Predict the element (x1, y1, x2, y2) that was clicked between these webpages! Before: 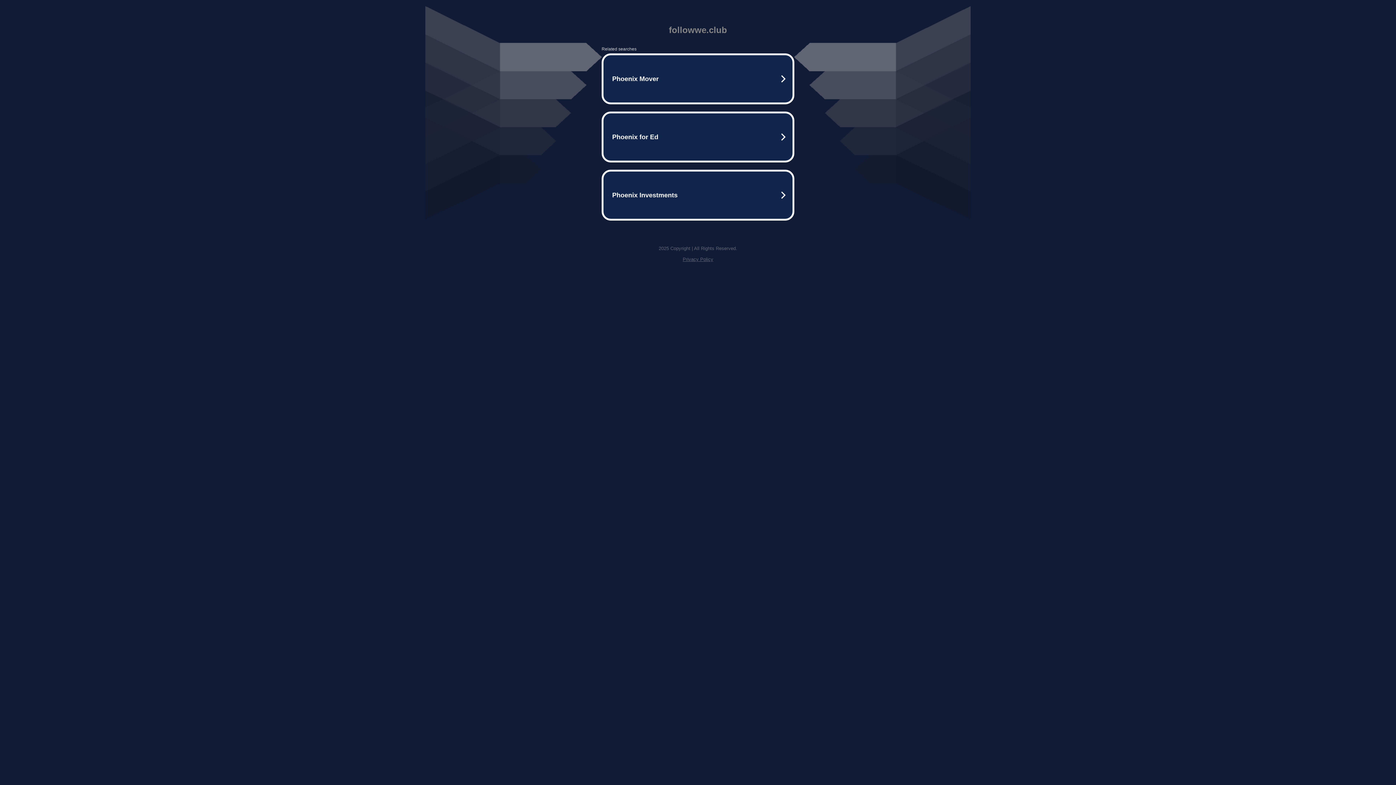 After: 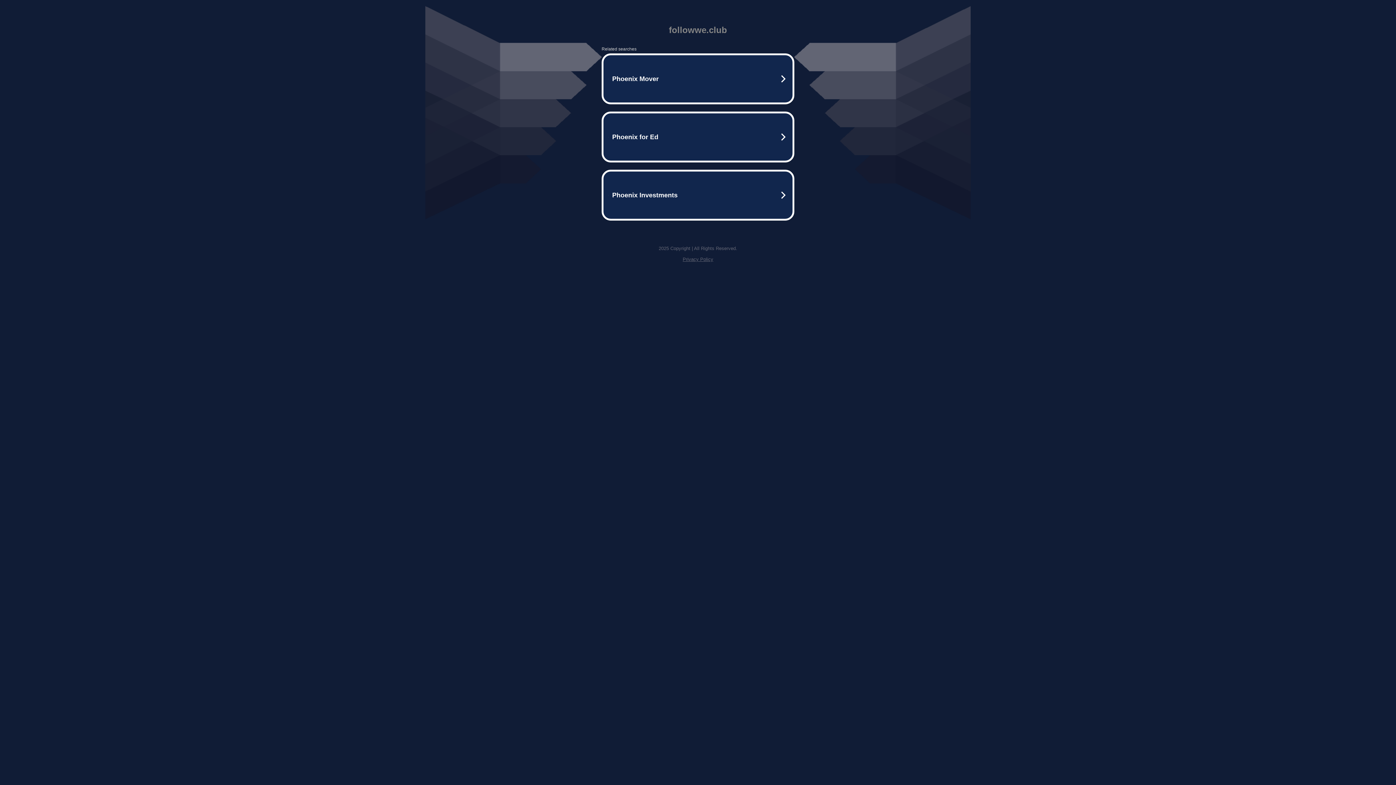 Action: label: Privacy Policy bbox: (682, 256, 713, 262)